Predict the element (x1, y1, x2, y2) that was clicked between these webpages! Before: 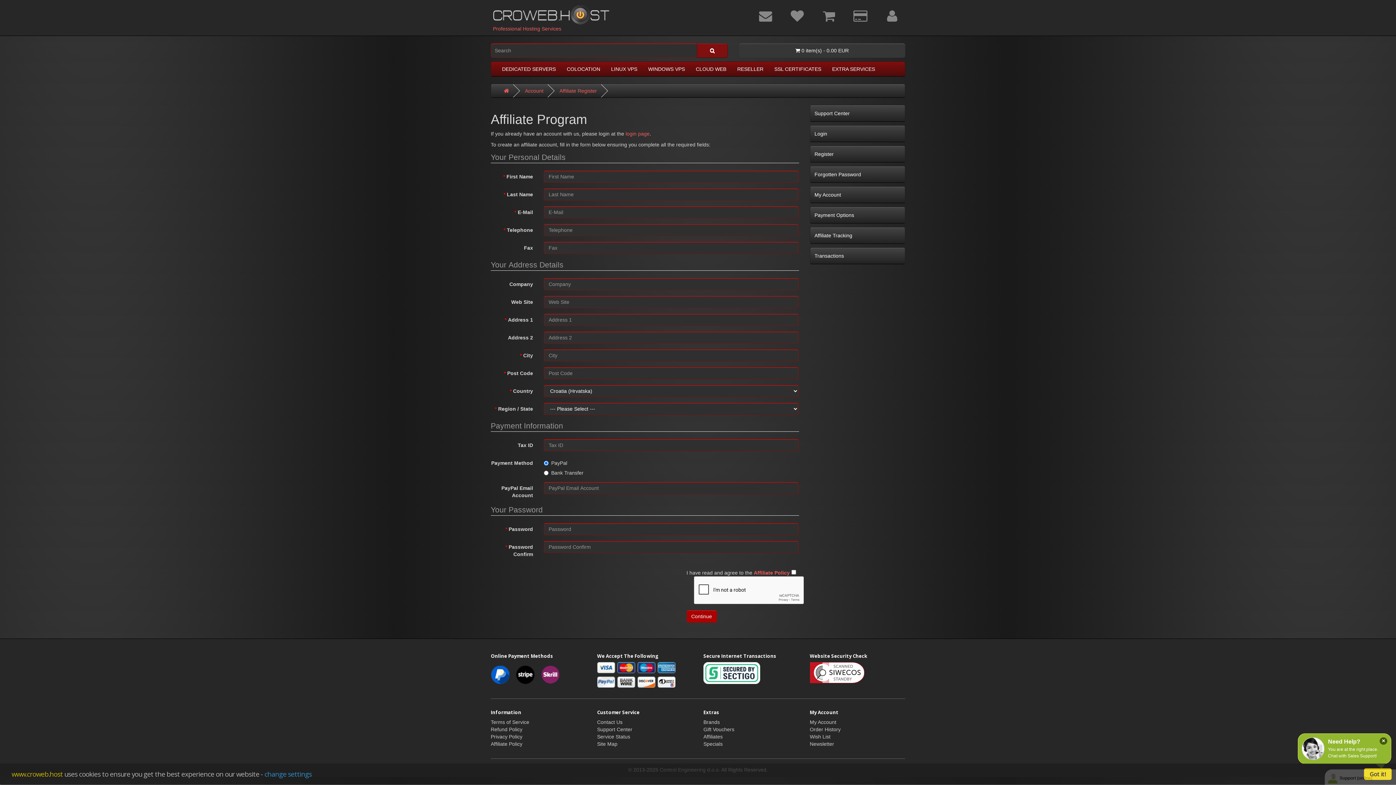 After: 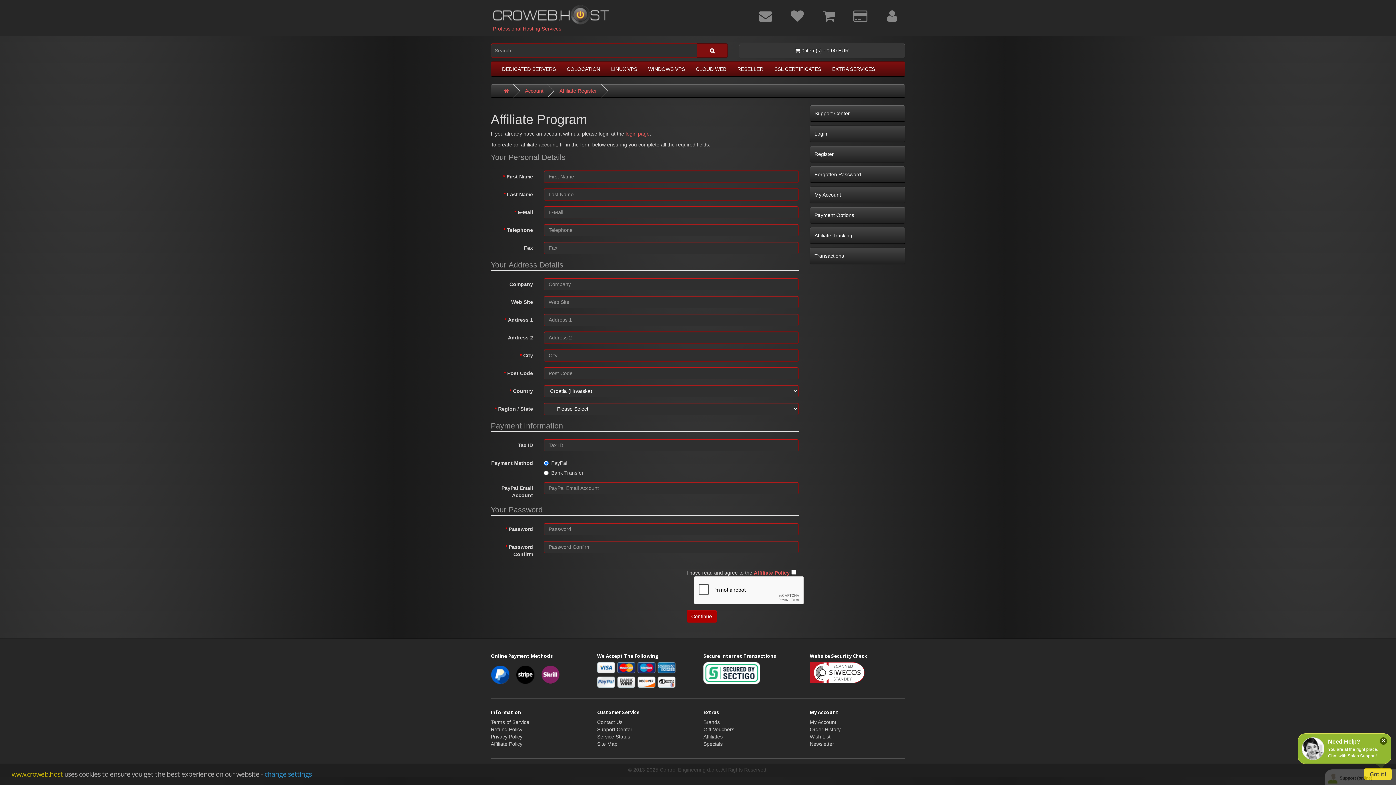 Action: bbox: (810, 678, 864, 684)